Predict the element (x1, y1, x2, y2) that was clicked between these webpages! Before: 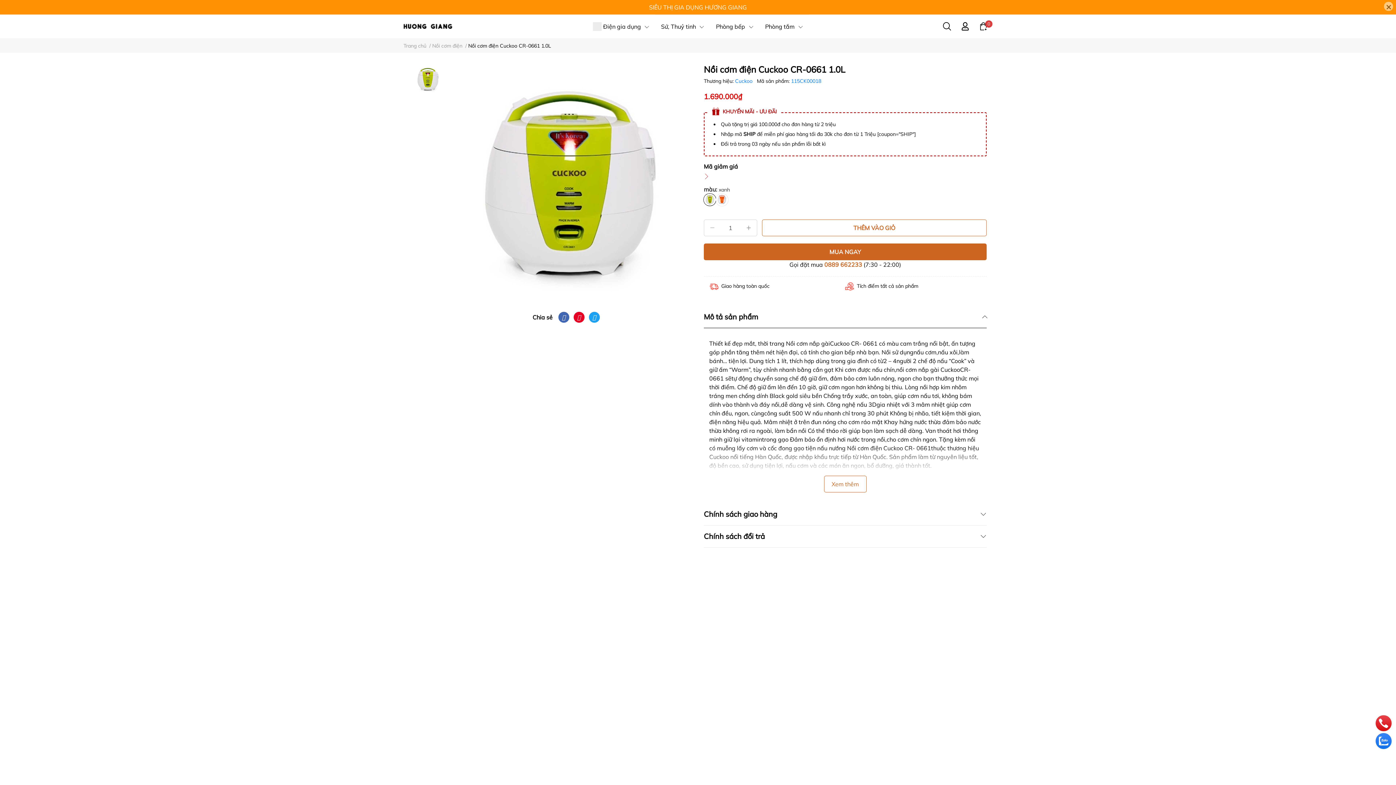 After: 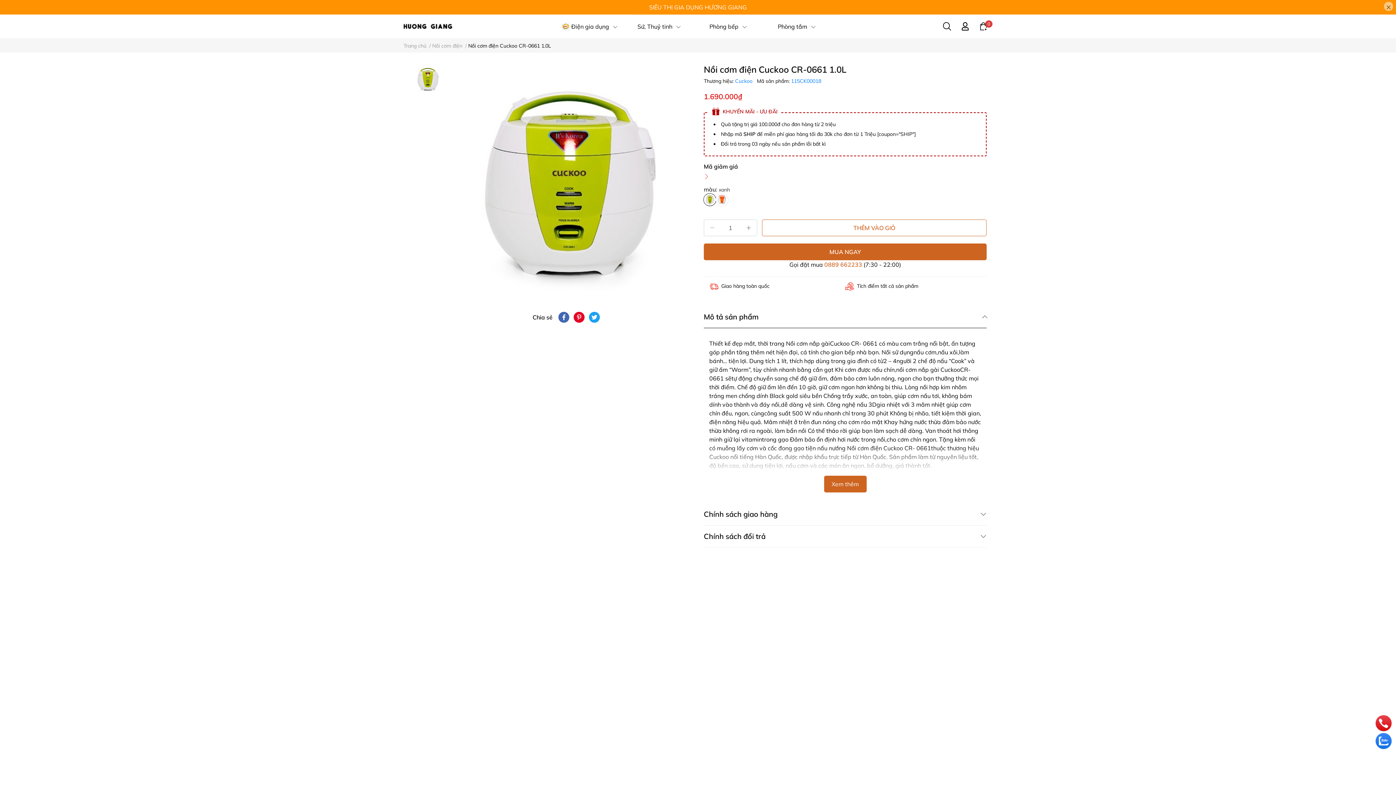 Action: bbox: (824, 476, 866, 492) label: Xem thêm